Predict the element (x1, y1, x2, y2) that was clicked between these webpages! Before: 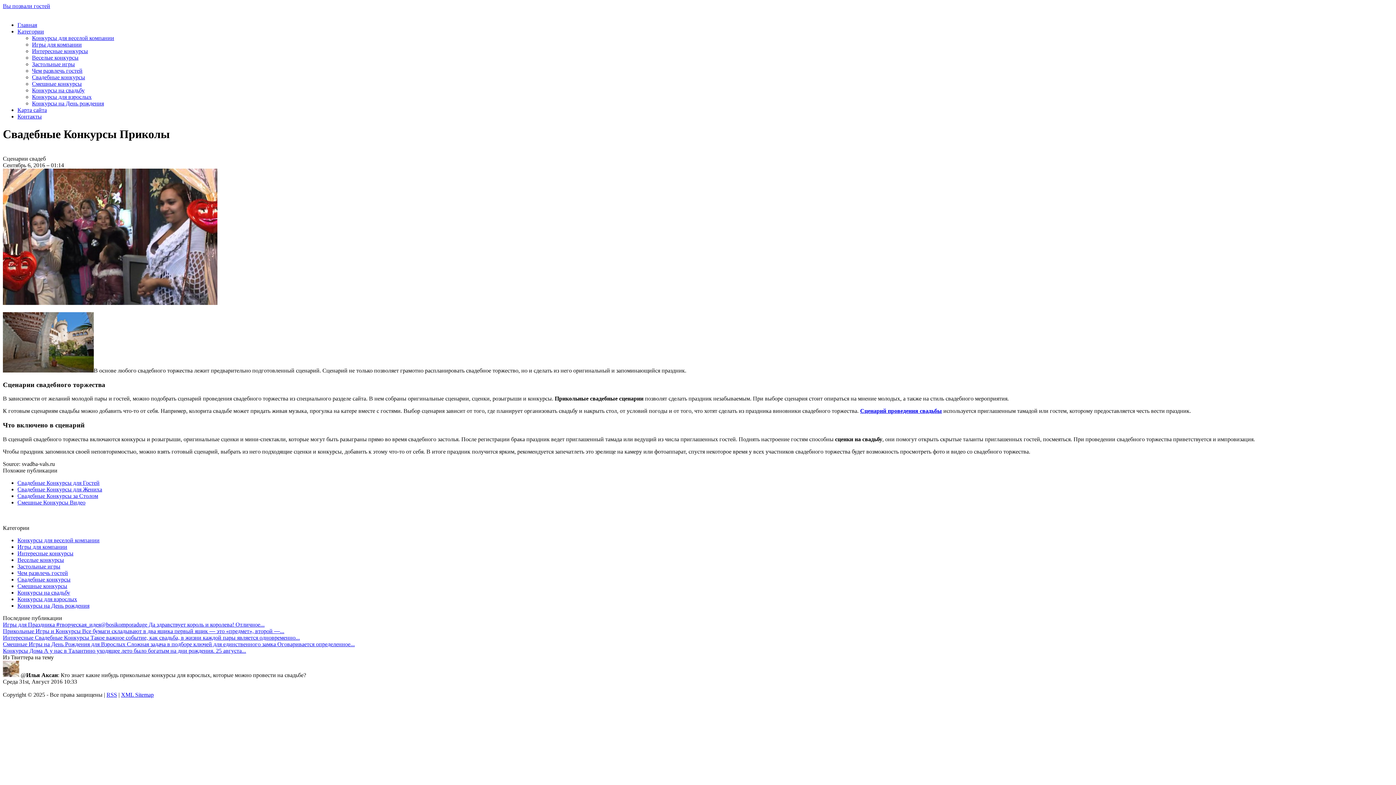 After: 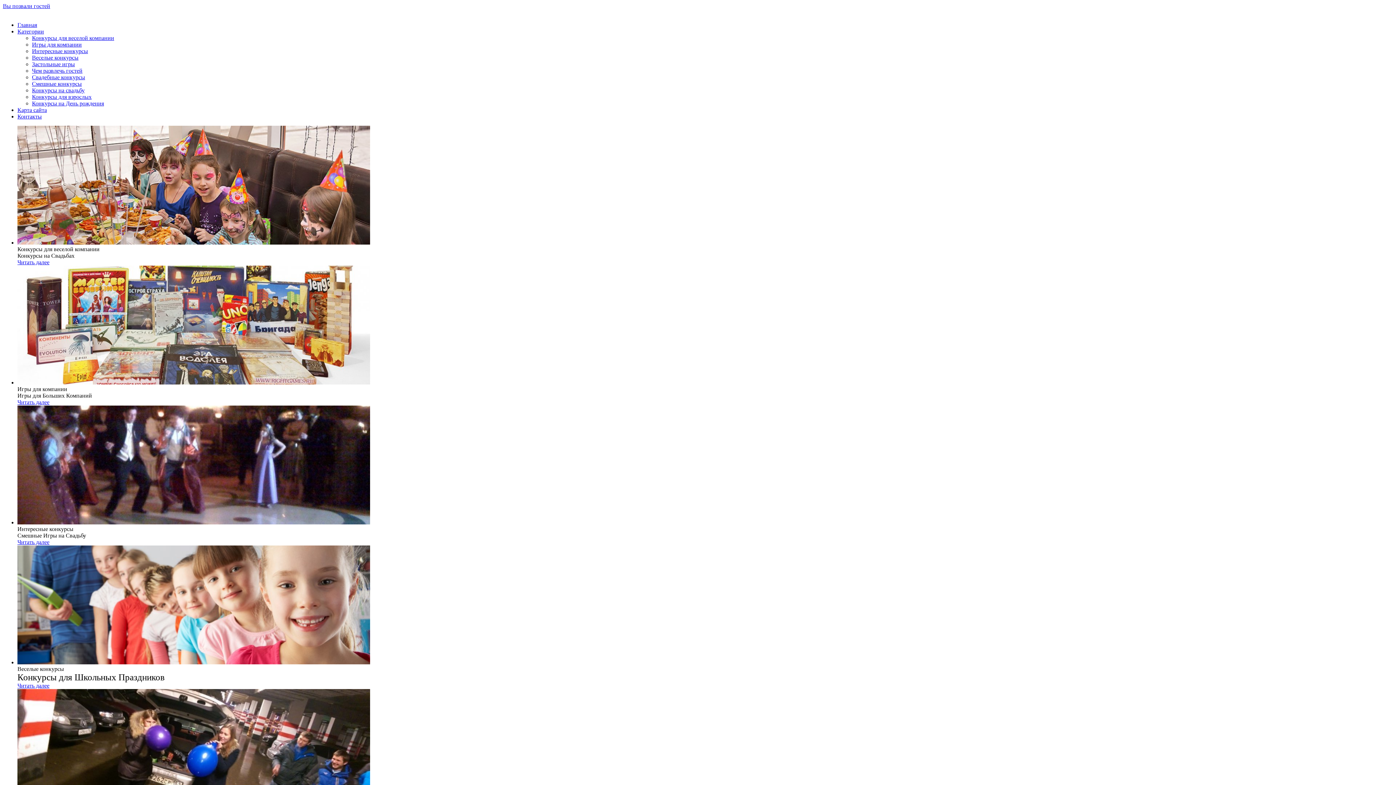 Action: label: Вы позвали гостей bbox: (2, 2, 50, 9)